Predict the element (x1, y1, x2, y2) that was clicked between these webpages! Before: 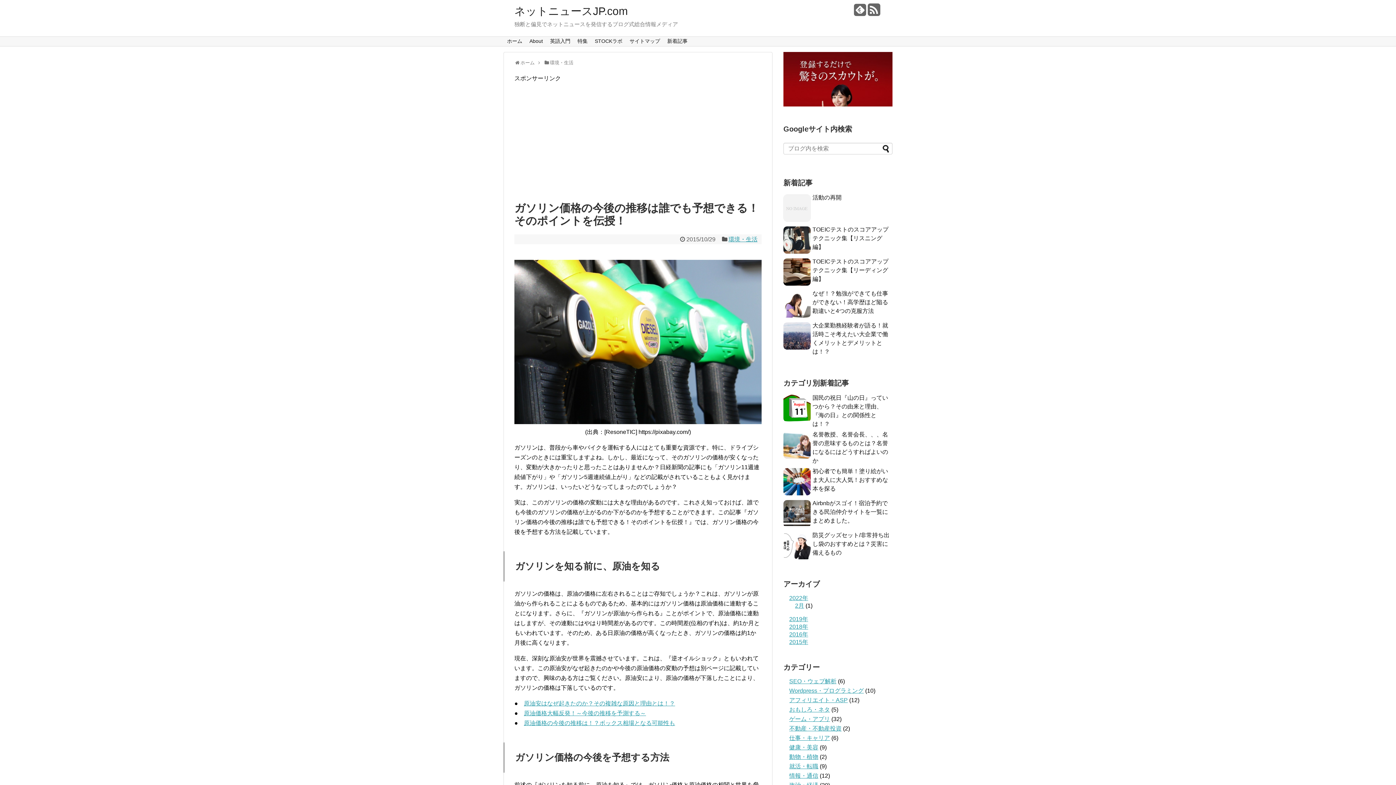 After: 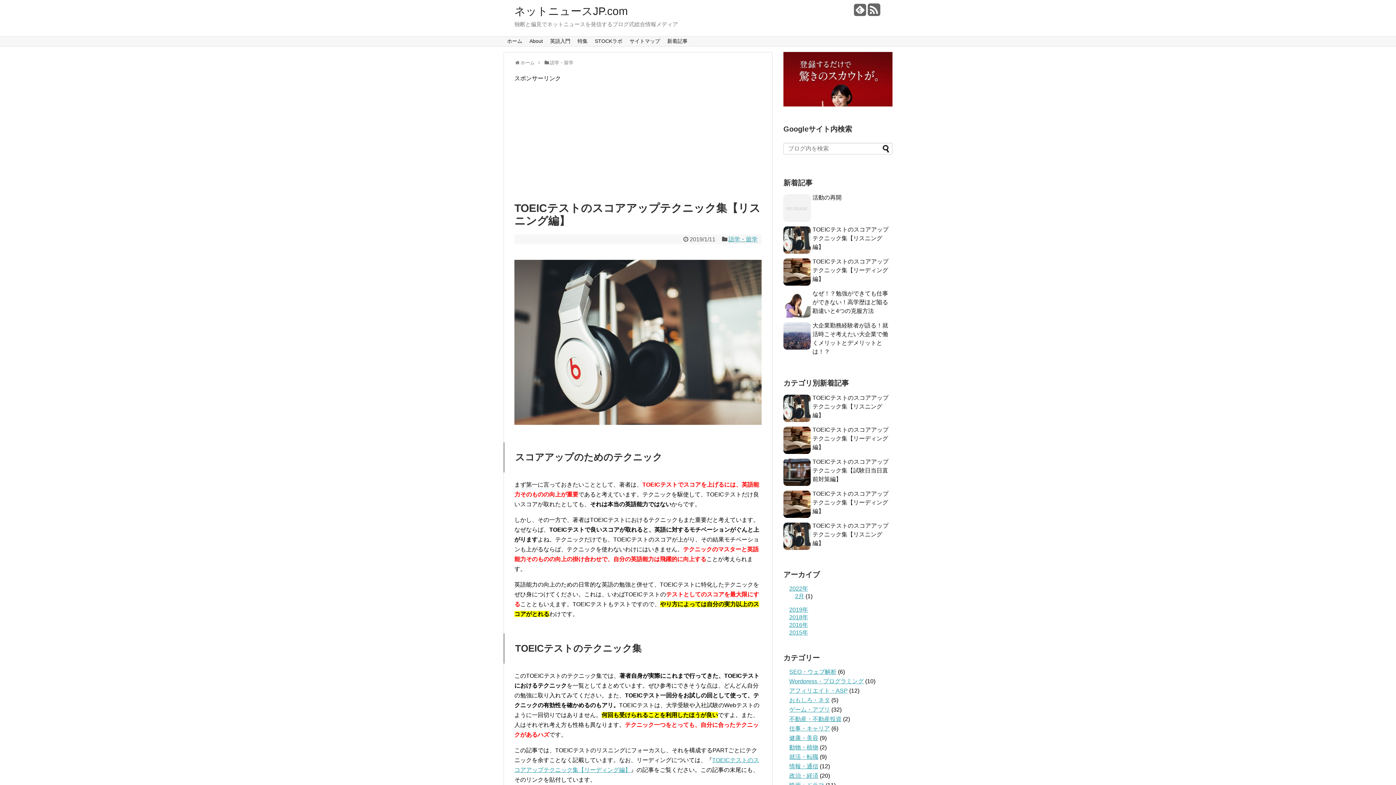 Action: label: TOEICテストのスコアアップテクニック集【リスニング編】 bbox: (812, 226, 888, 250)